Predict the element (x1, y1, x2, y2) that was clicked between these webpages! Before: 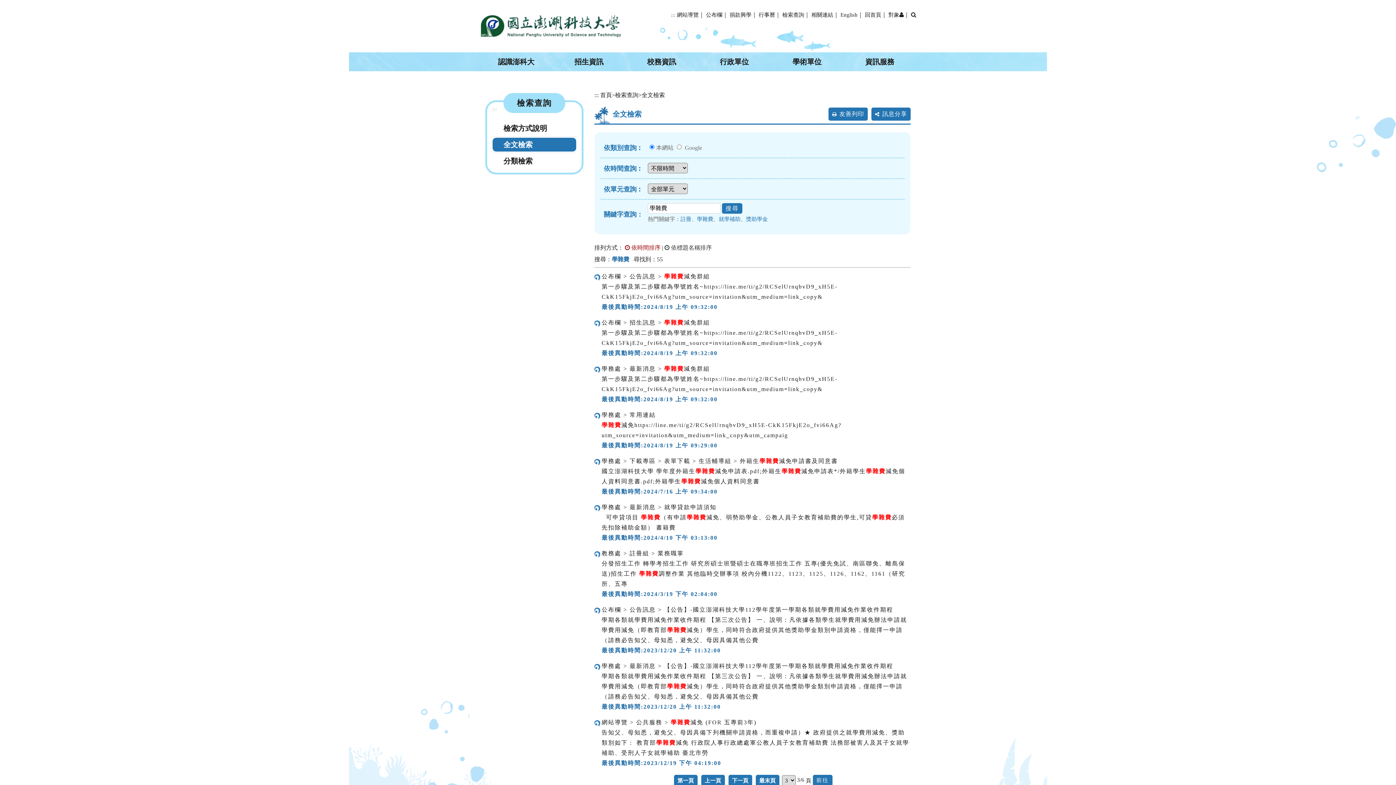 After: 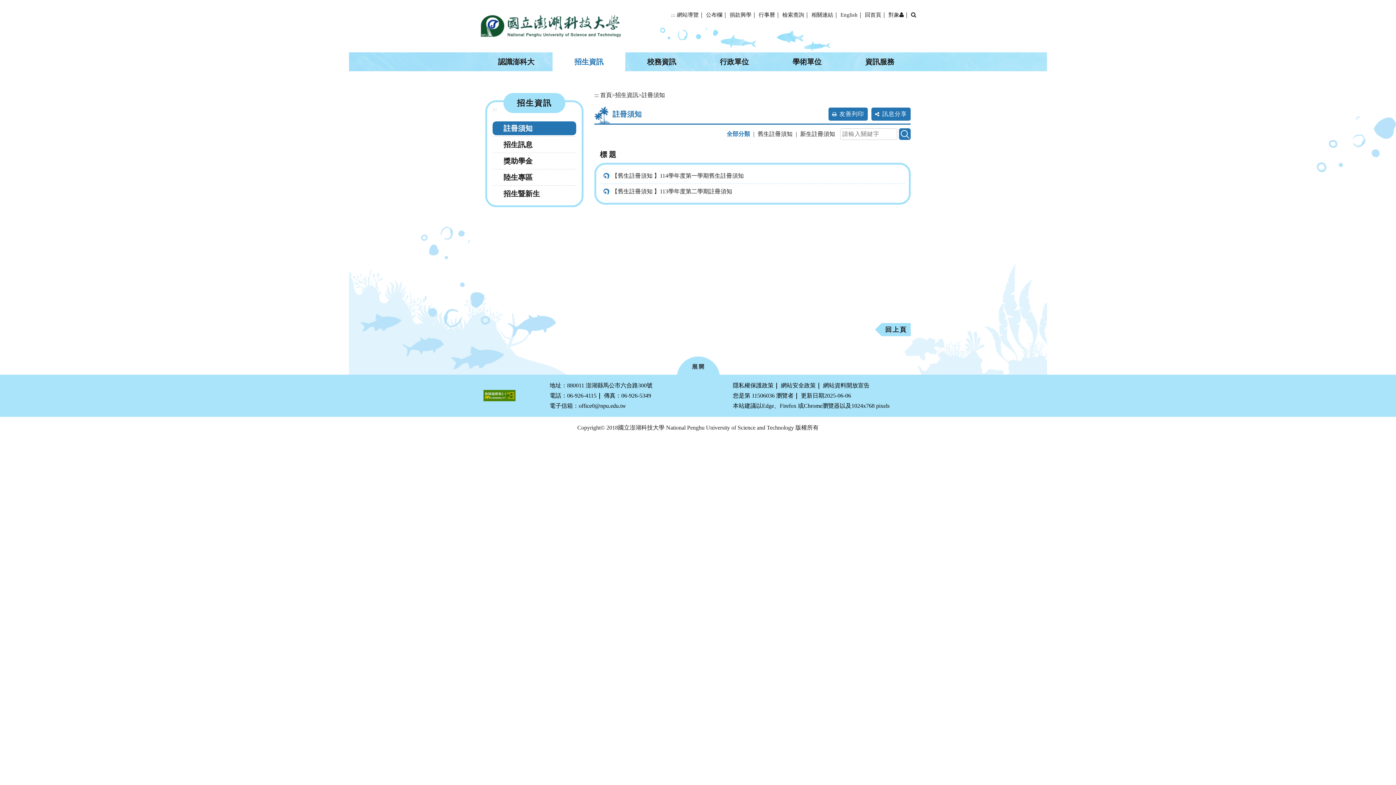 Action: bbox: (552, 52, 625, 71) label: 招生資訊